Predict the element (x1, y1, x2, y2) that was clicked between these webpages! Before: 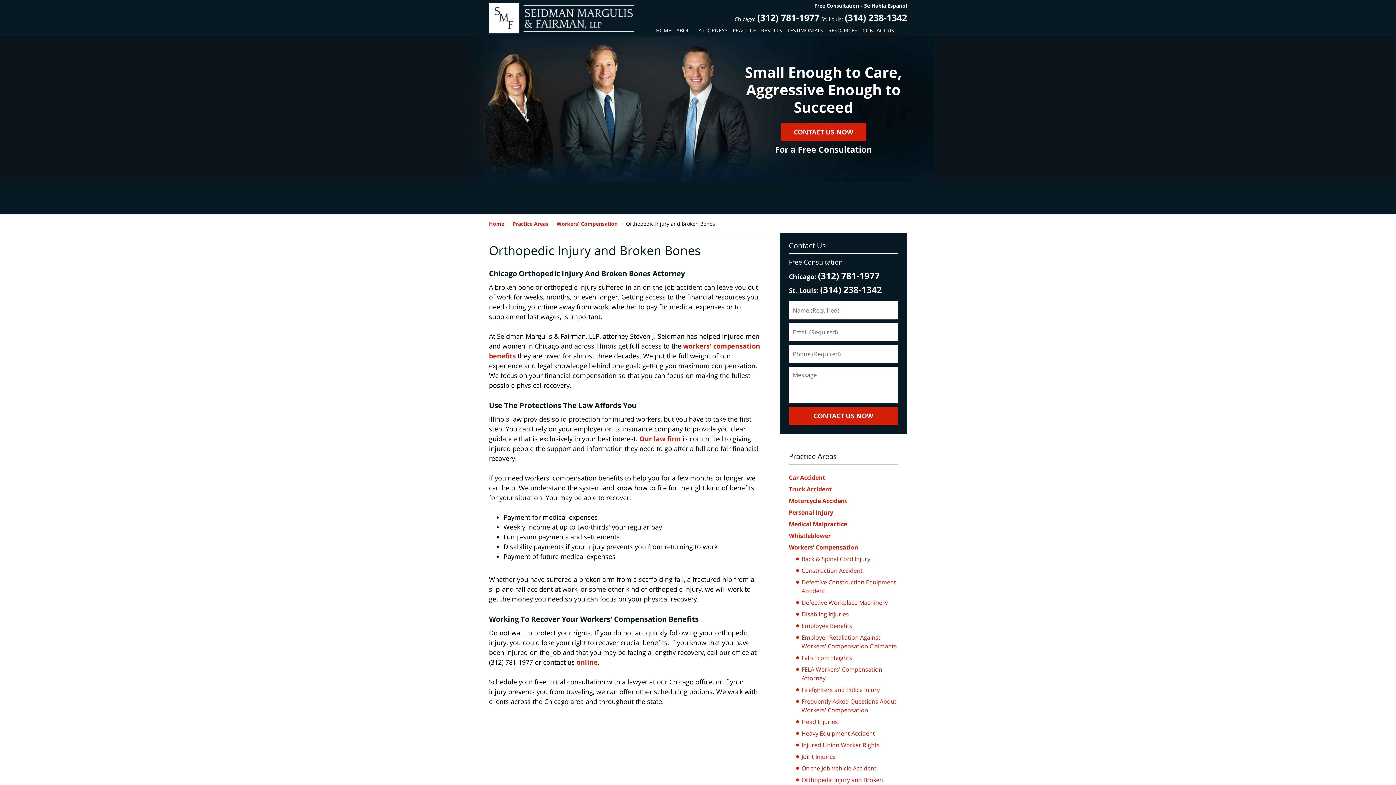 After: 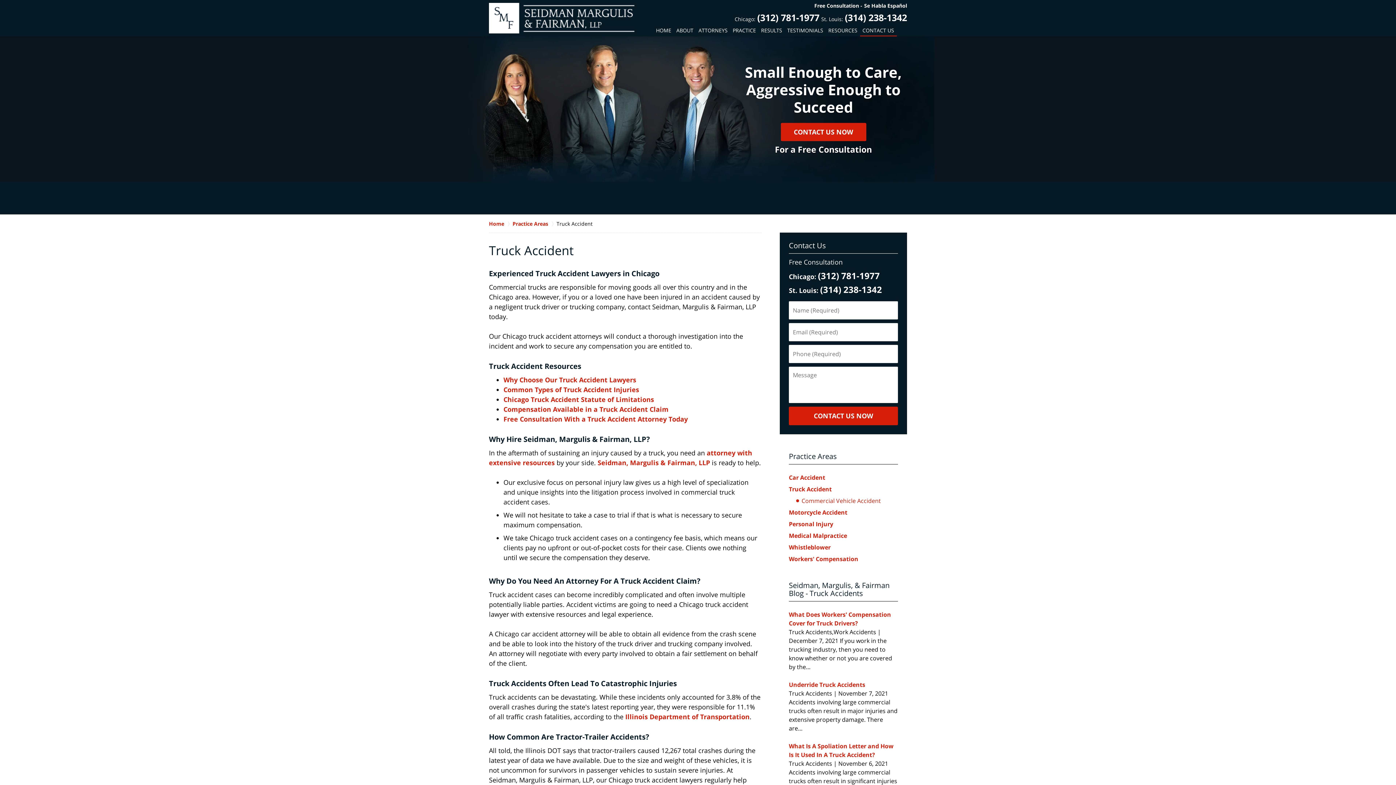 Action: label: Truck Accident bbox: (789, 485, 832, 493)